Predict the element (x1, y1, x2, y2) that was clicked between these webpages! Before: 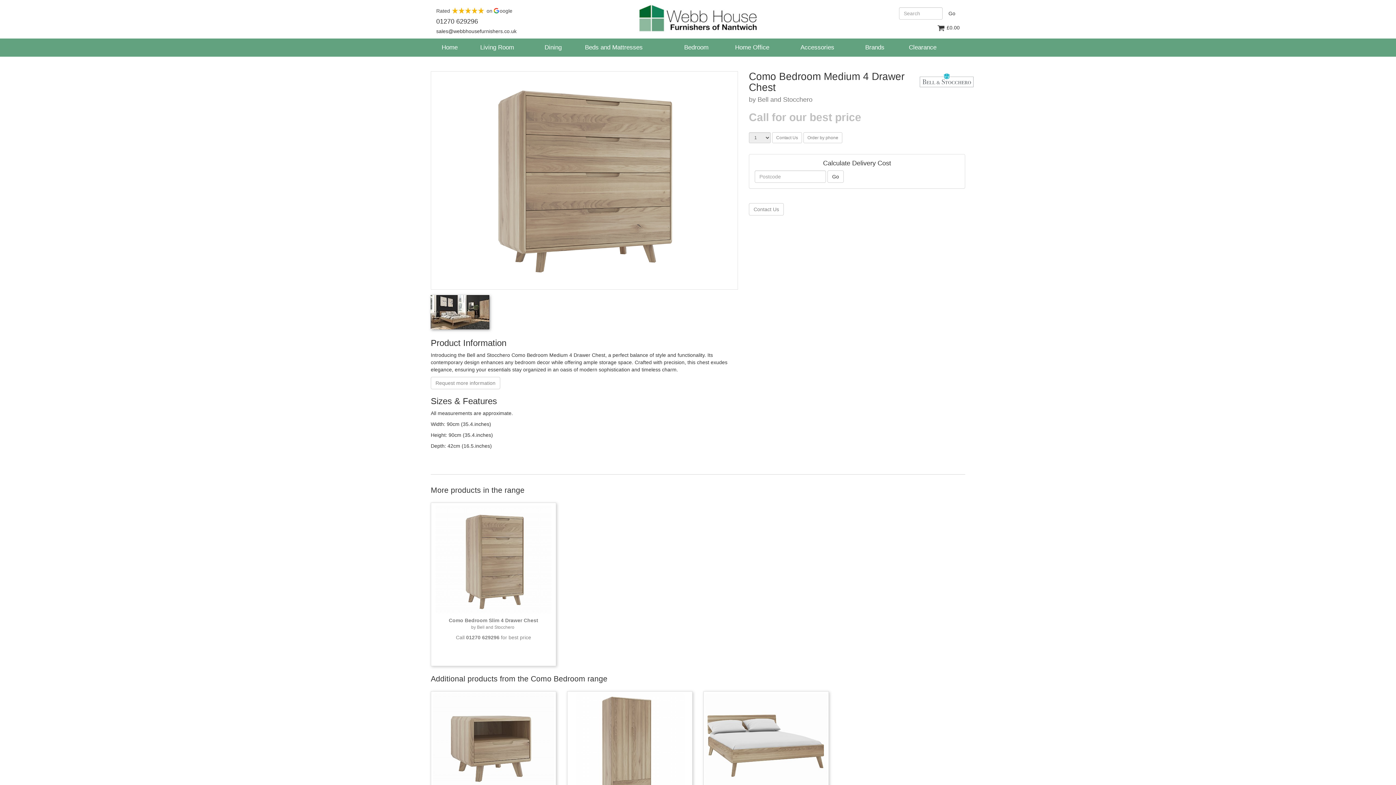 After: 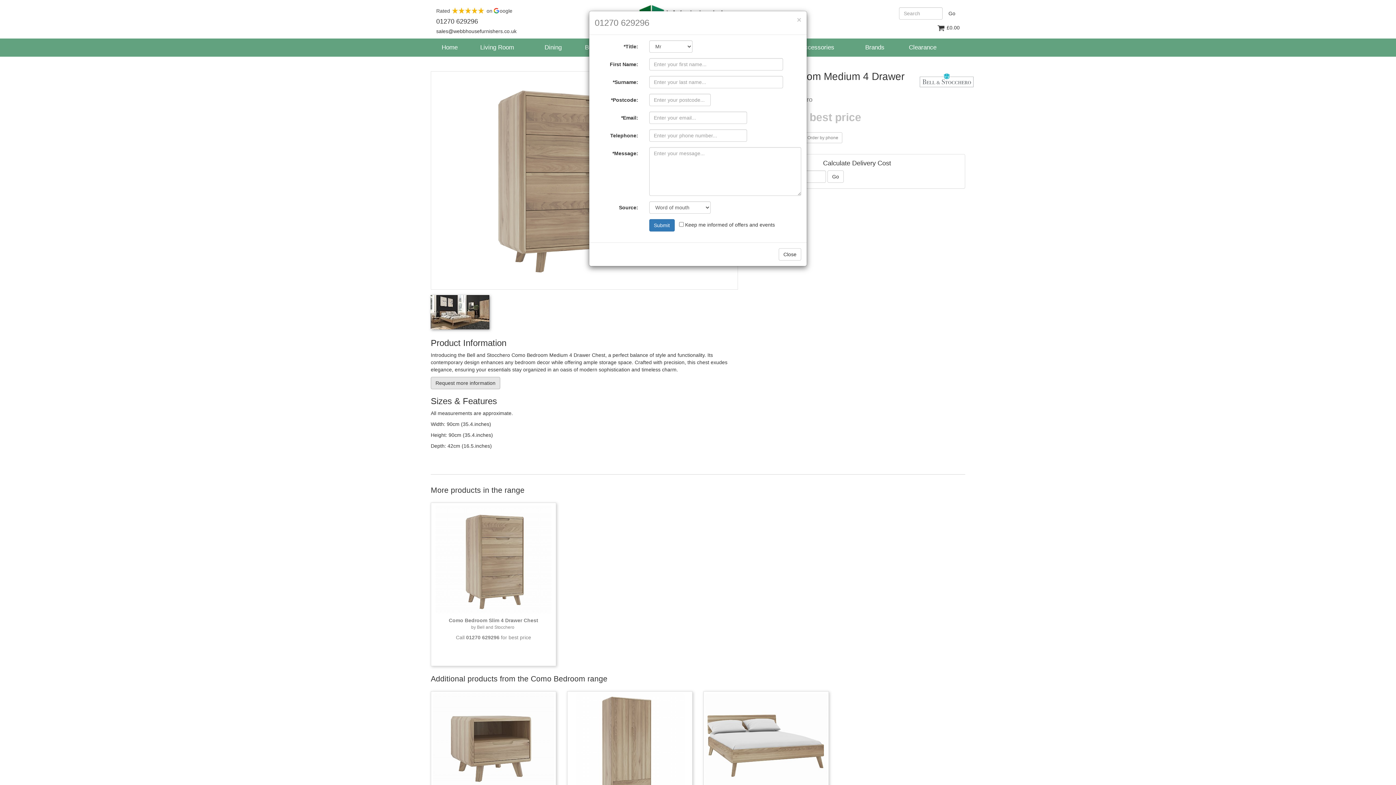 Action: bbox: (430, 377, 500, 389) label: Request more information